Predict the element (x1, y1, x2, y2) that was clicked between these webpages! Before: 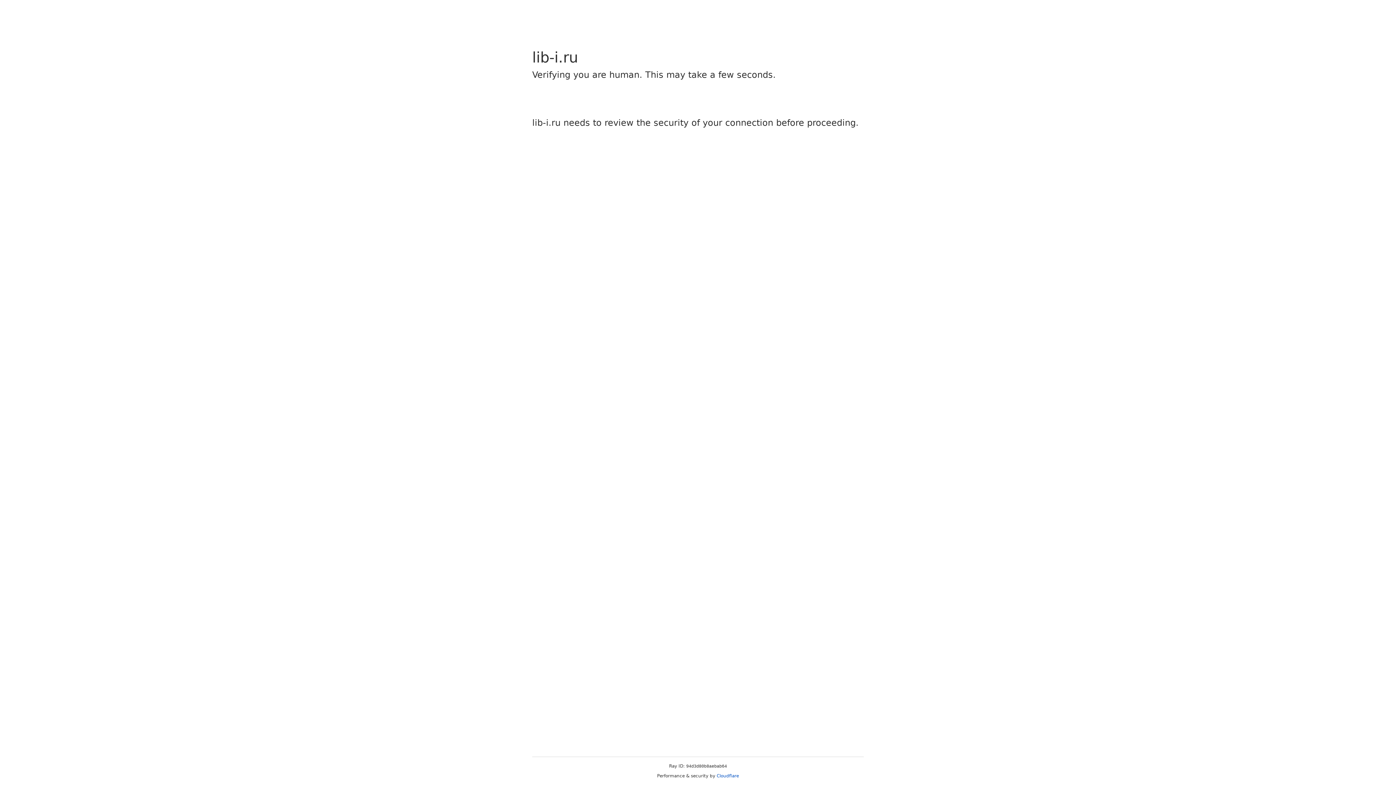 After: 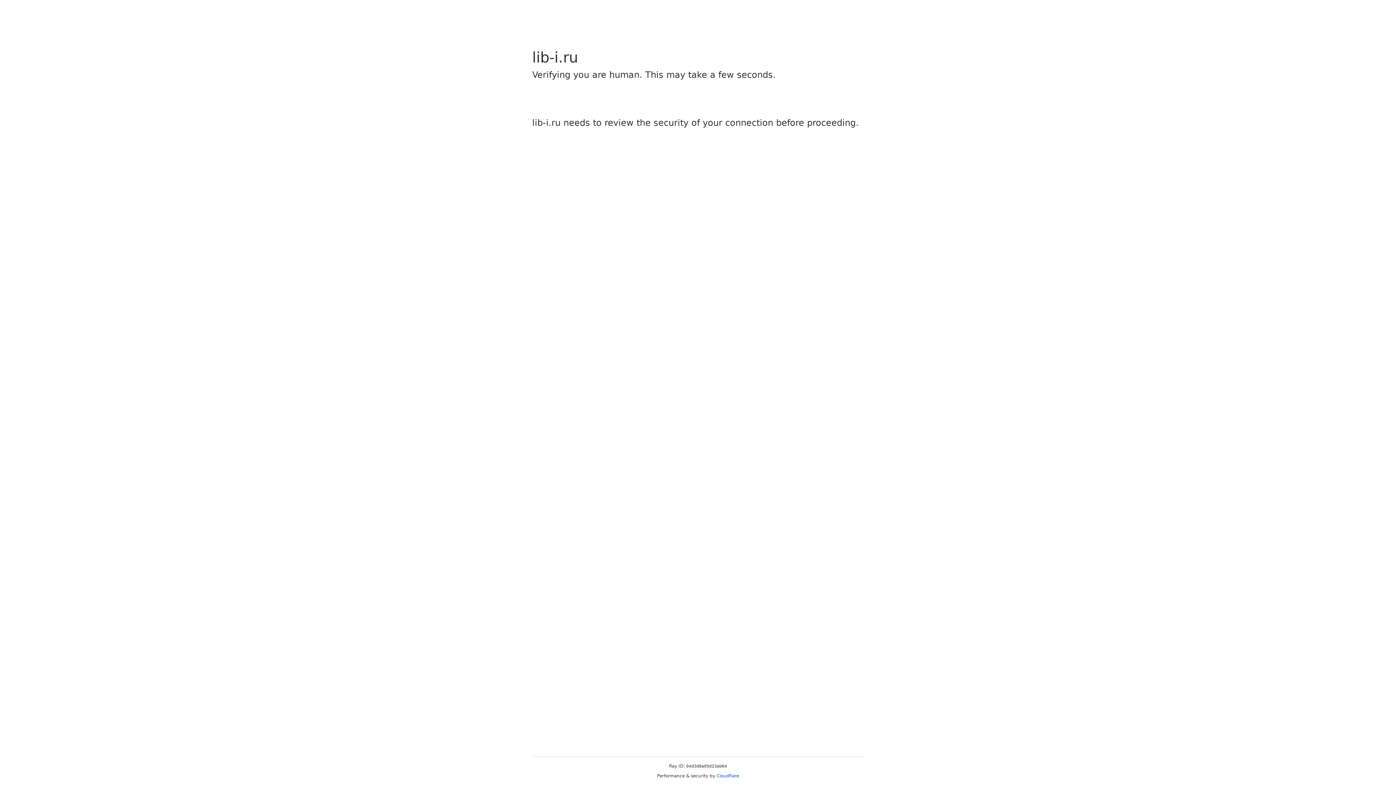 Action: bbox: (716, 773, 739, 778) label: Cloudflare